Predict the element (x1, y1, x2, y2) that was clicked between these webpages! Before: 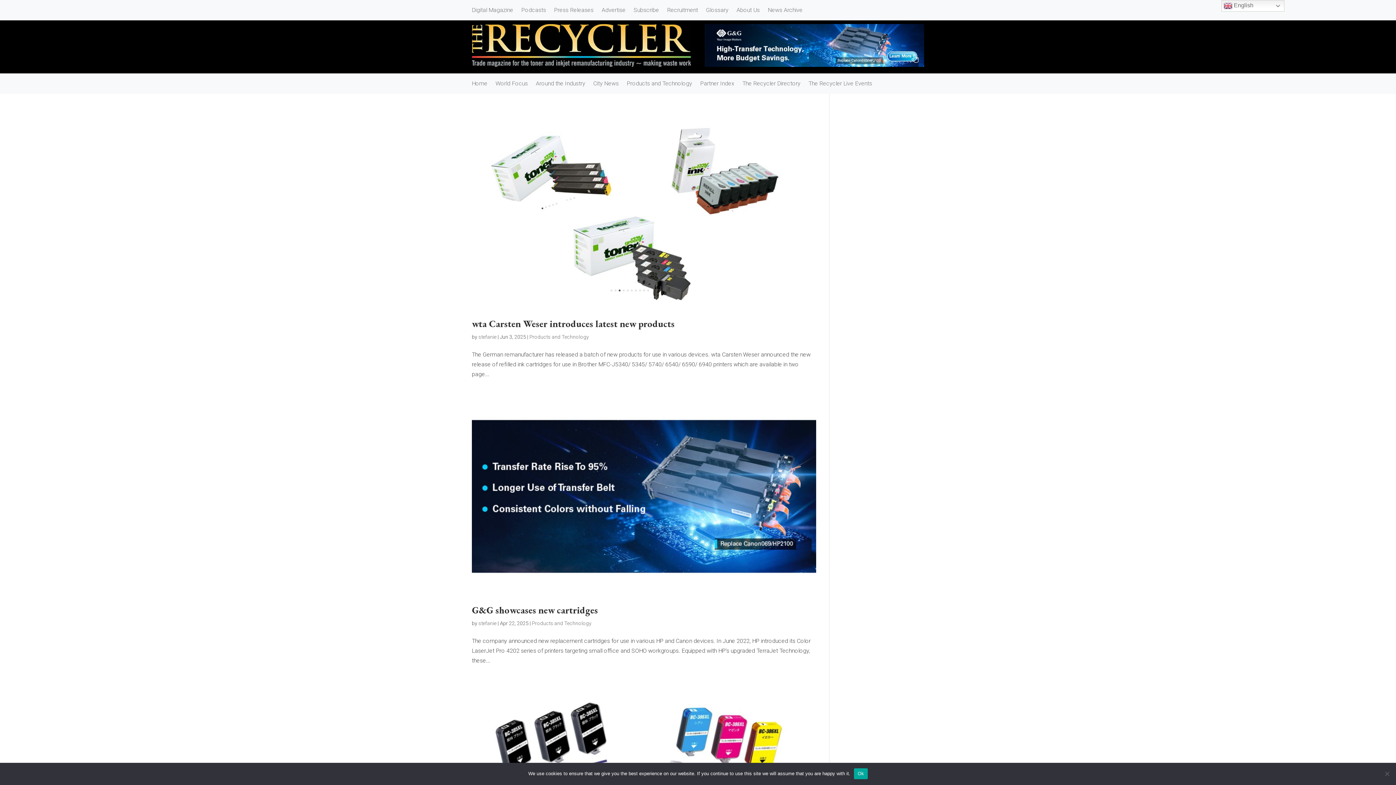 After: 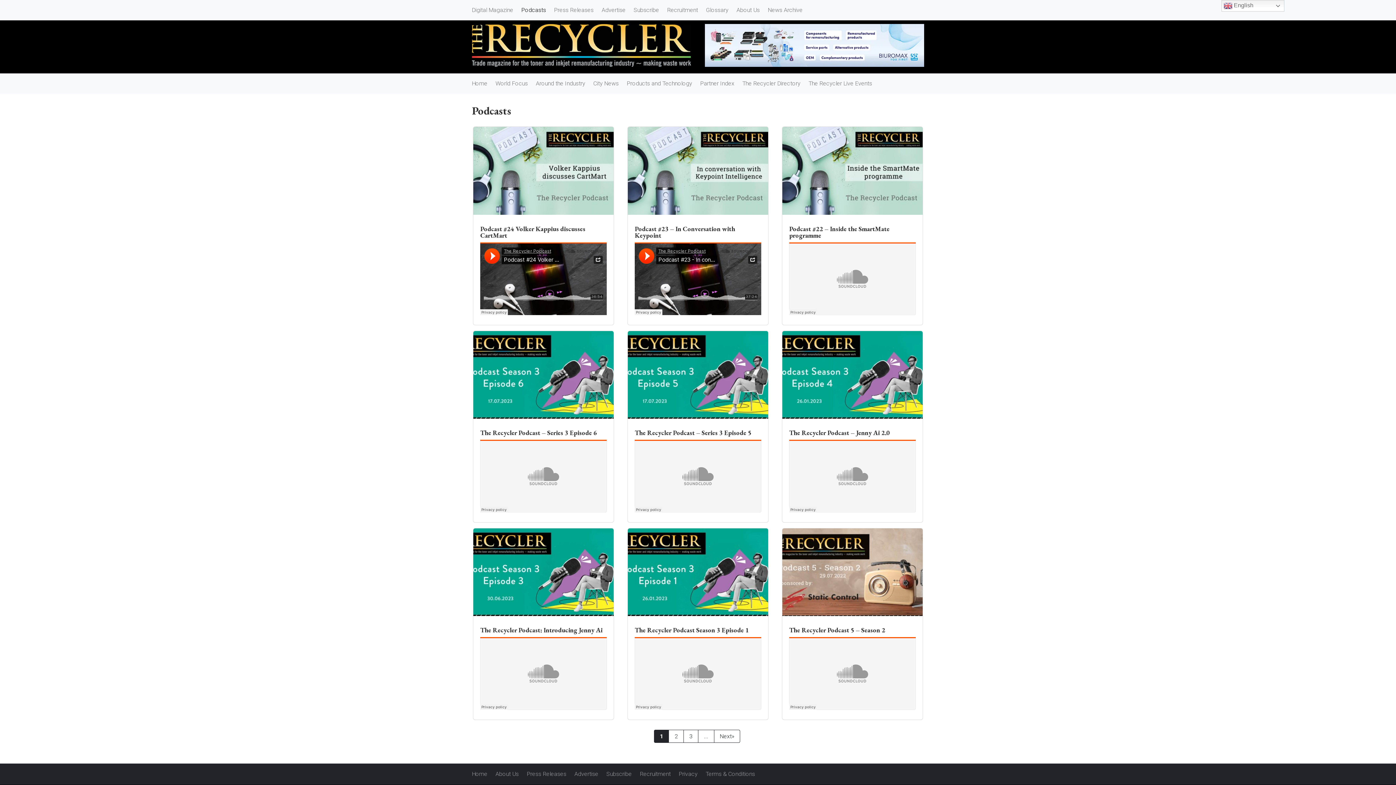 Action: label: Podcasts bbox: (521, 7, 546, 15)